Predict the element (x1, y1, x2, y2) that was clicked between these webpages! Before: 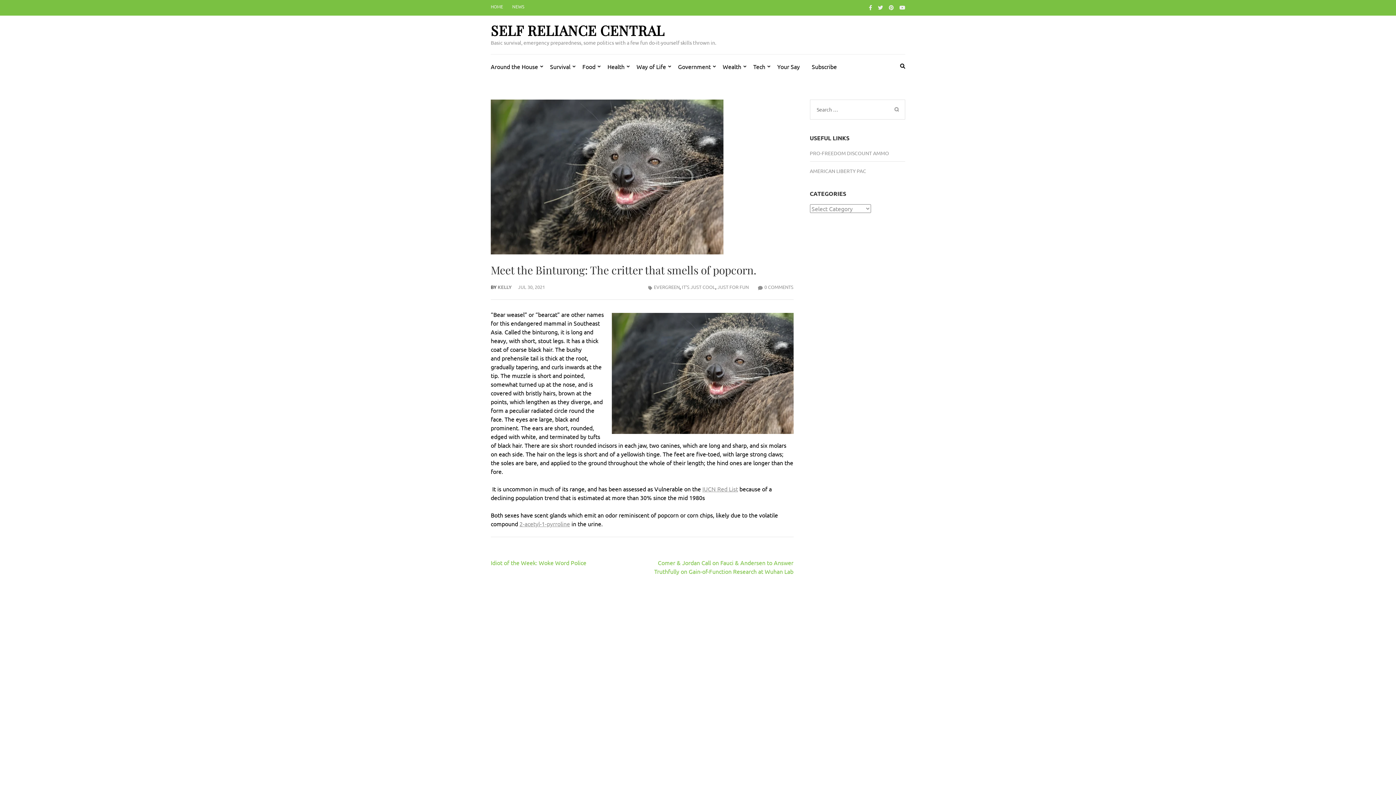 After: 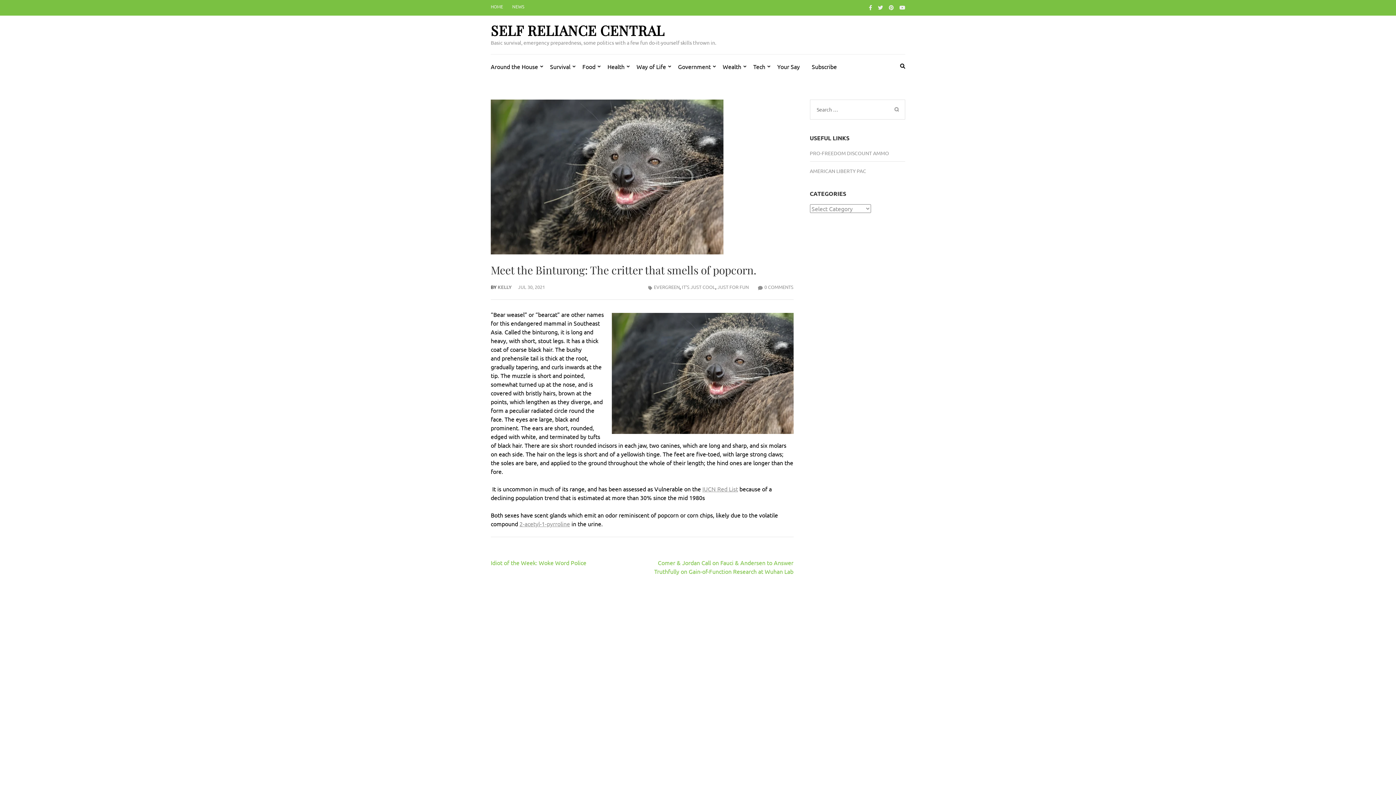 Action: bbox: (518, 284, 545, 290) label: JUL 30, 2021